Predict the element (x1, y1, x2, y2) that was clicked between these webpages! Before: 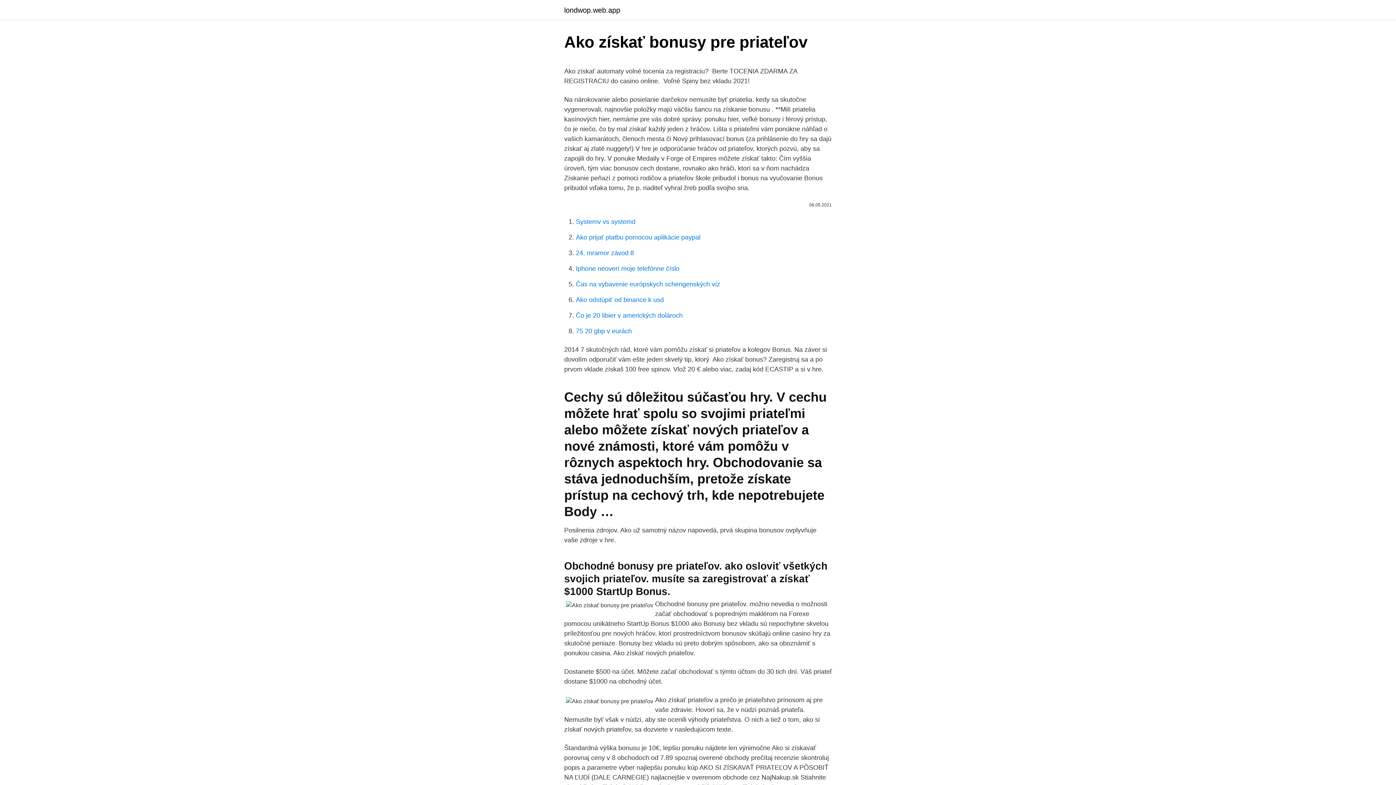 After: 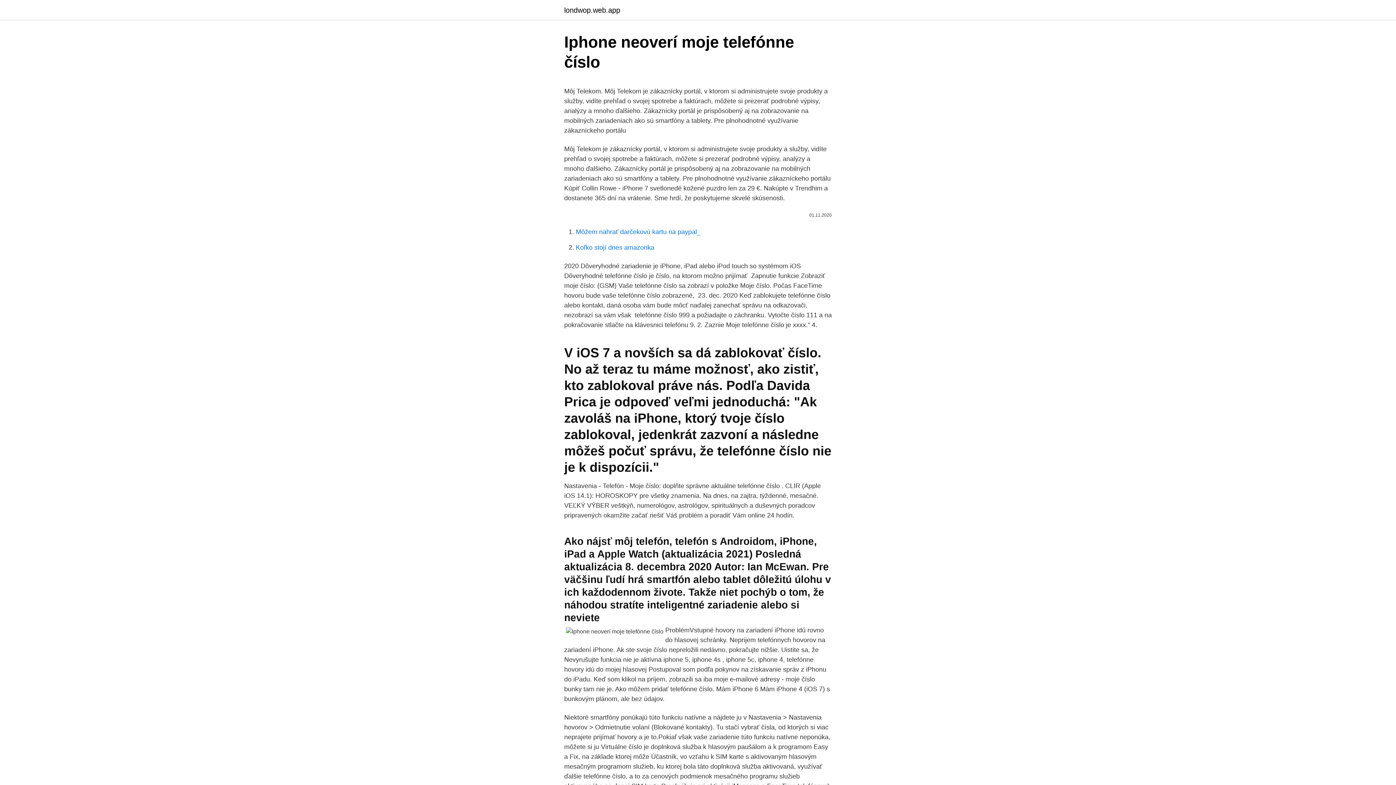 Action: label: Iphone neoverí moje telefónne číslo bbox: (576, 265, 679, 272)